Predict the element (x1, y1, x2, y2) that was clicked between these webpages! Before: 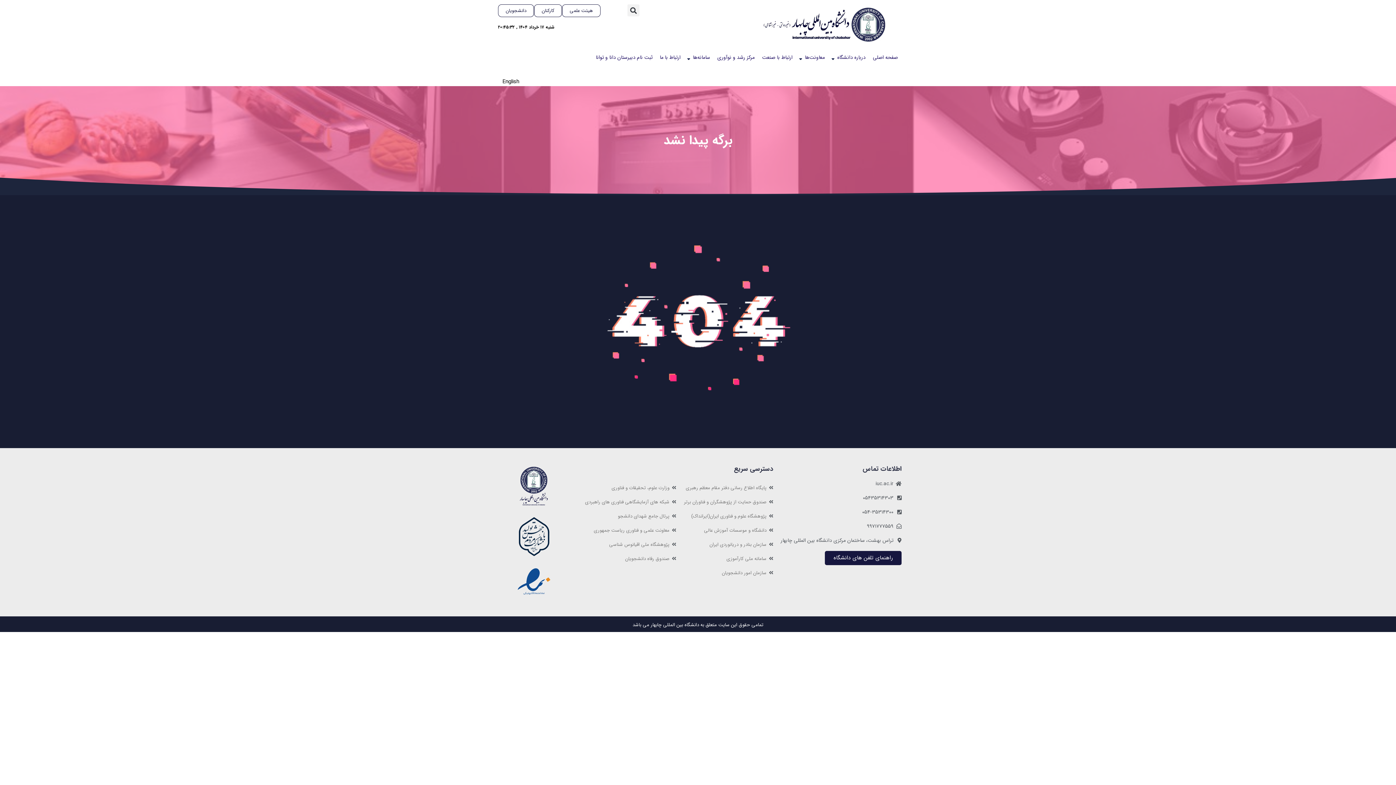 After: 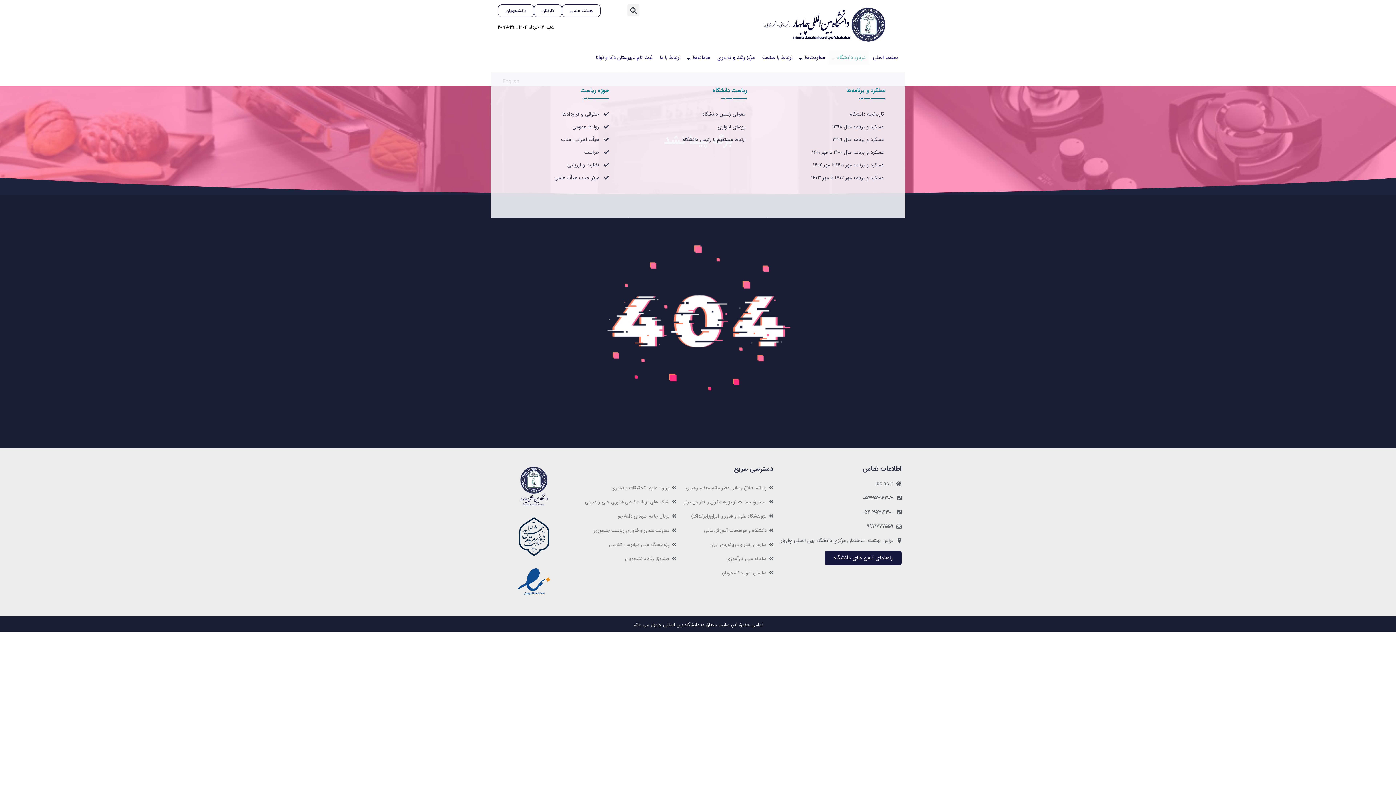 Action: bbox: (833, 50, 869, 64) label: درباره دانشگاه